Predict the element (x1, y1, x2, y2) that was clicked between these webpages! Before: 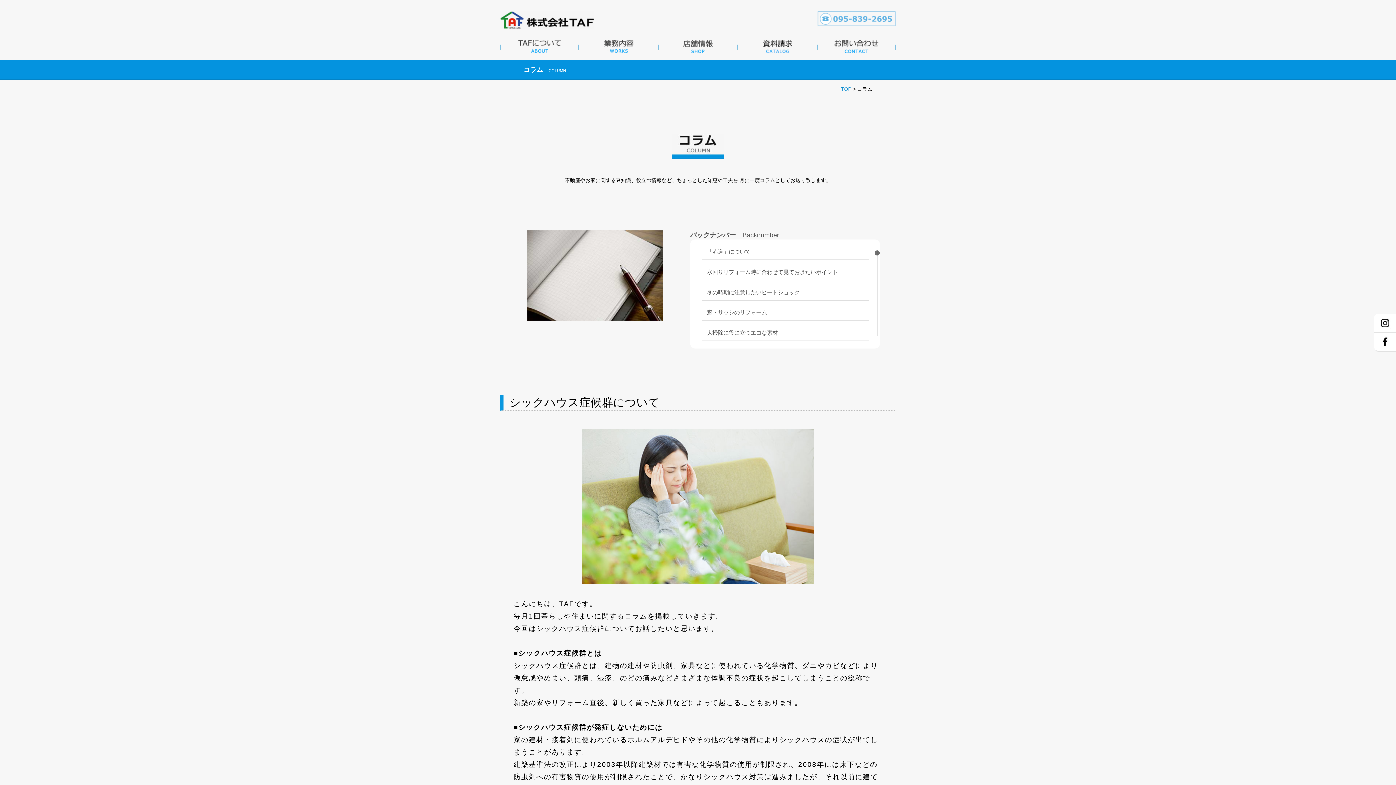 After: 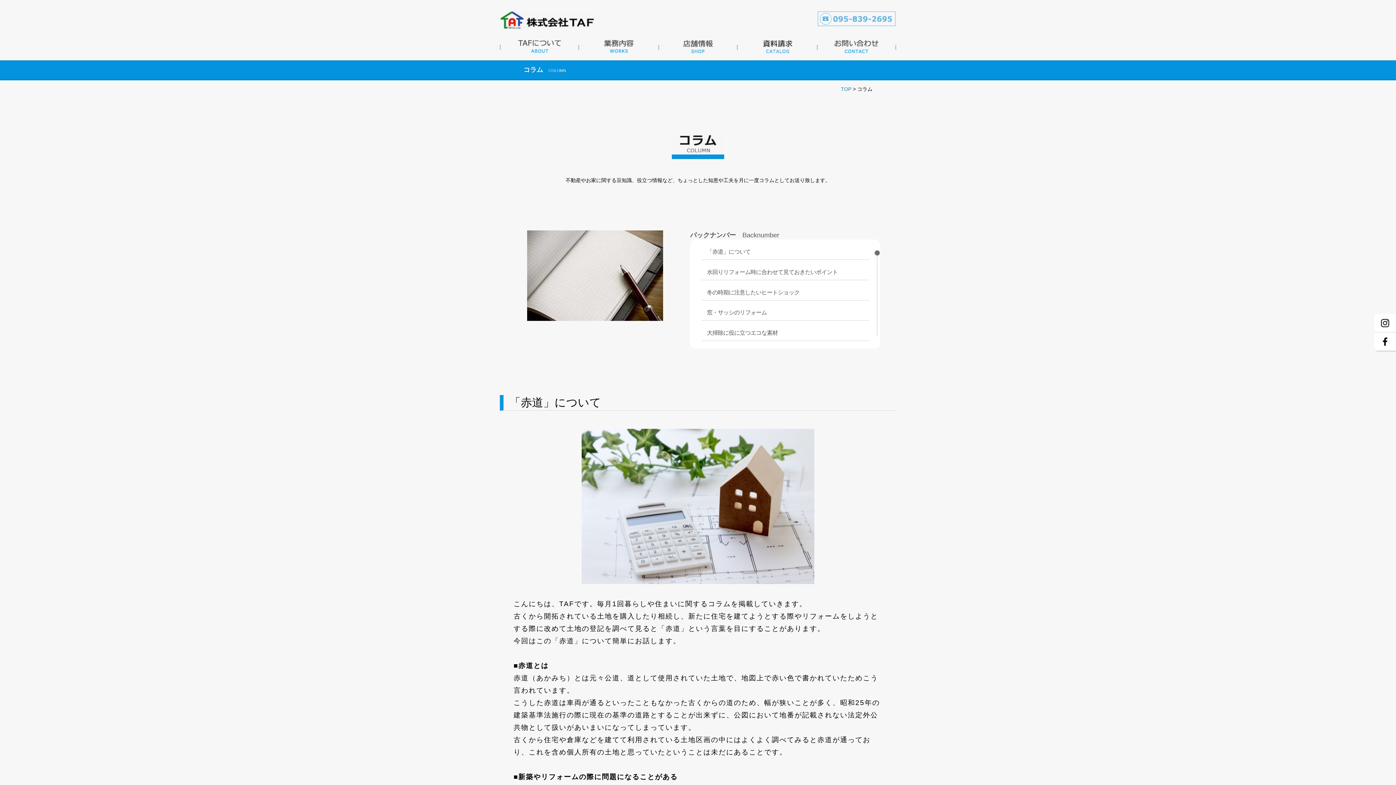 Action: label: 「赤道」について bbox: (707, 248, 750, 255)